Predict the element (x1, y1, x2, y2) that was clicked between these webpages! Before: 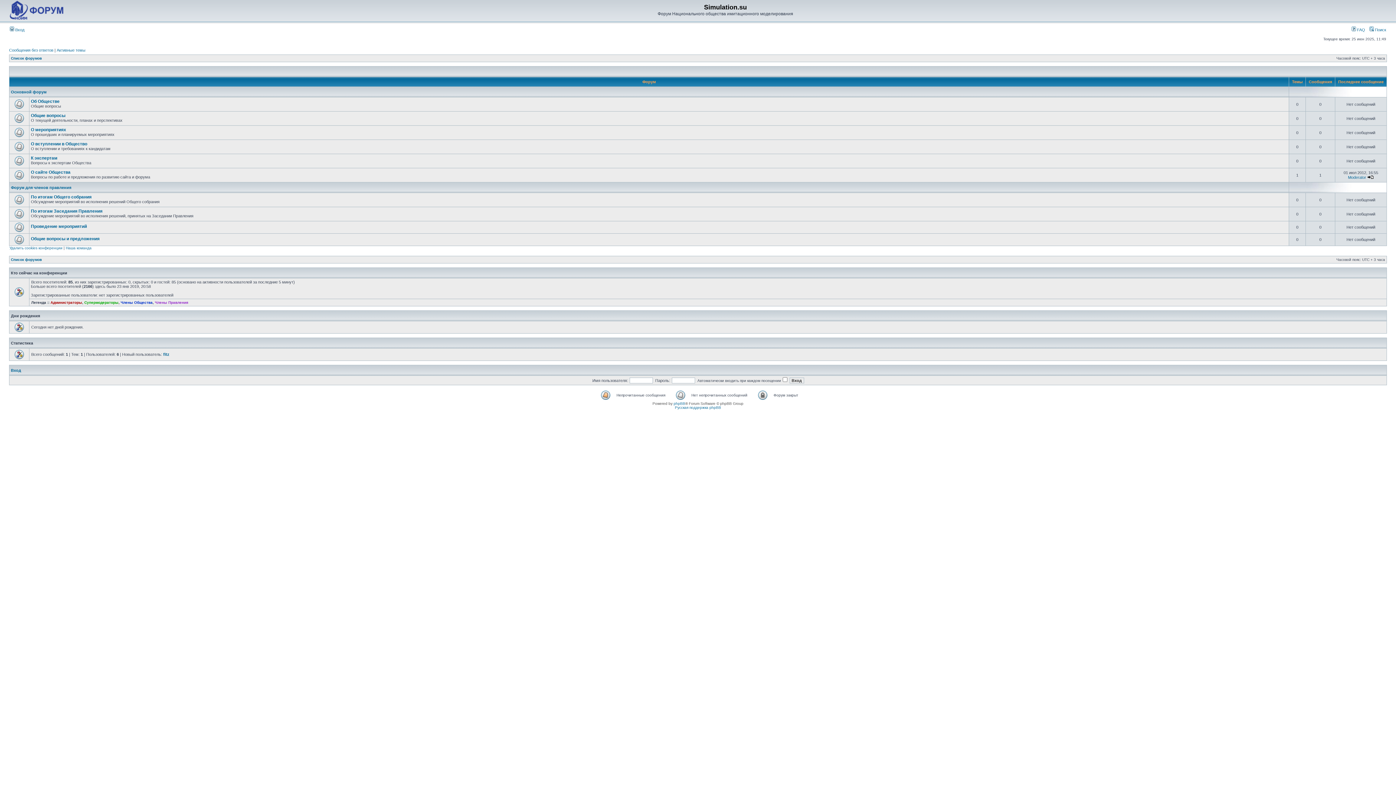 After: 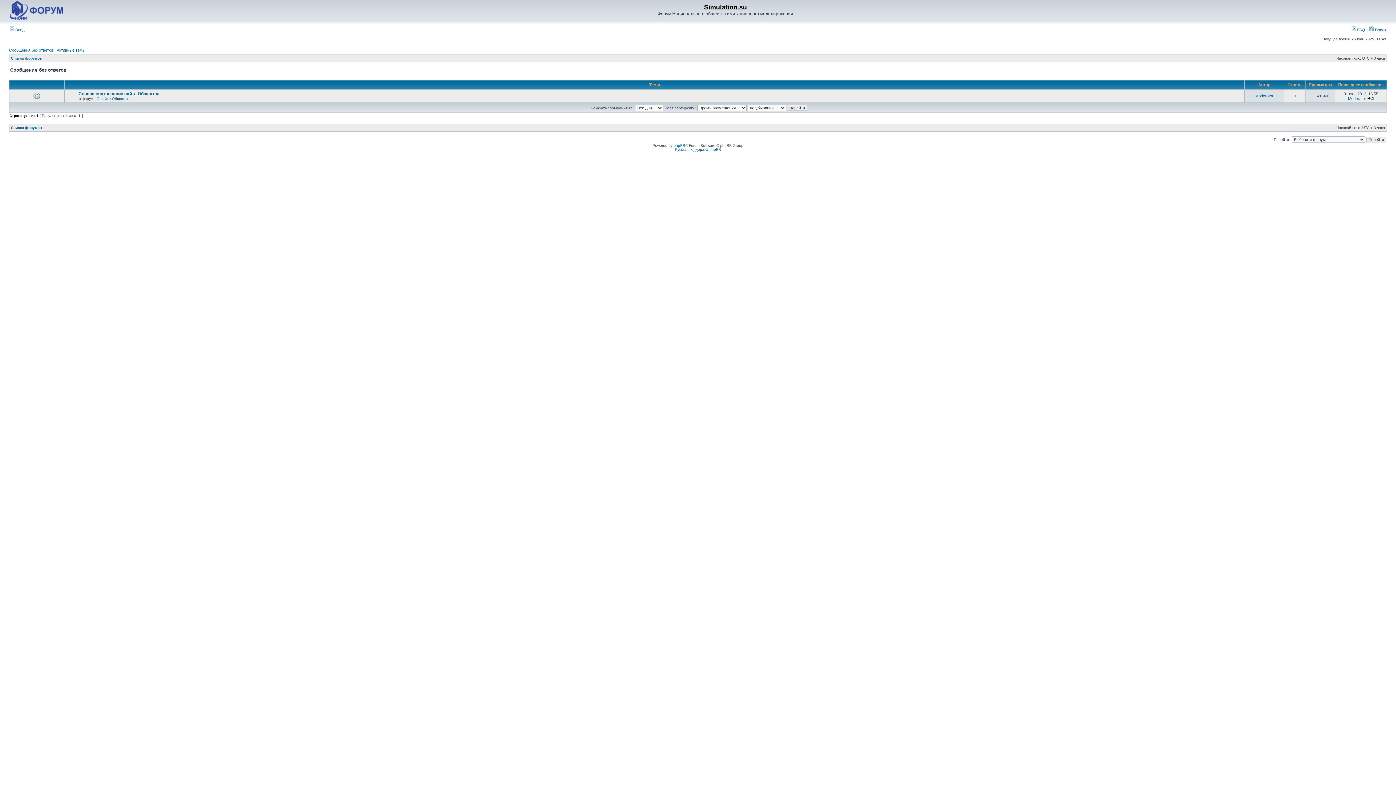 Action: label: Сообщения без ответов bbox: (9, 48, 53, 52)